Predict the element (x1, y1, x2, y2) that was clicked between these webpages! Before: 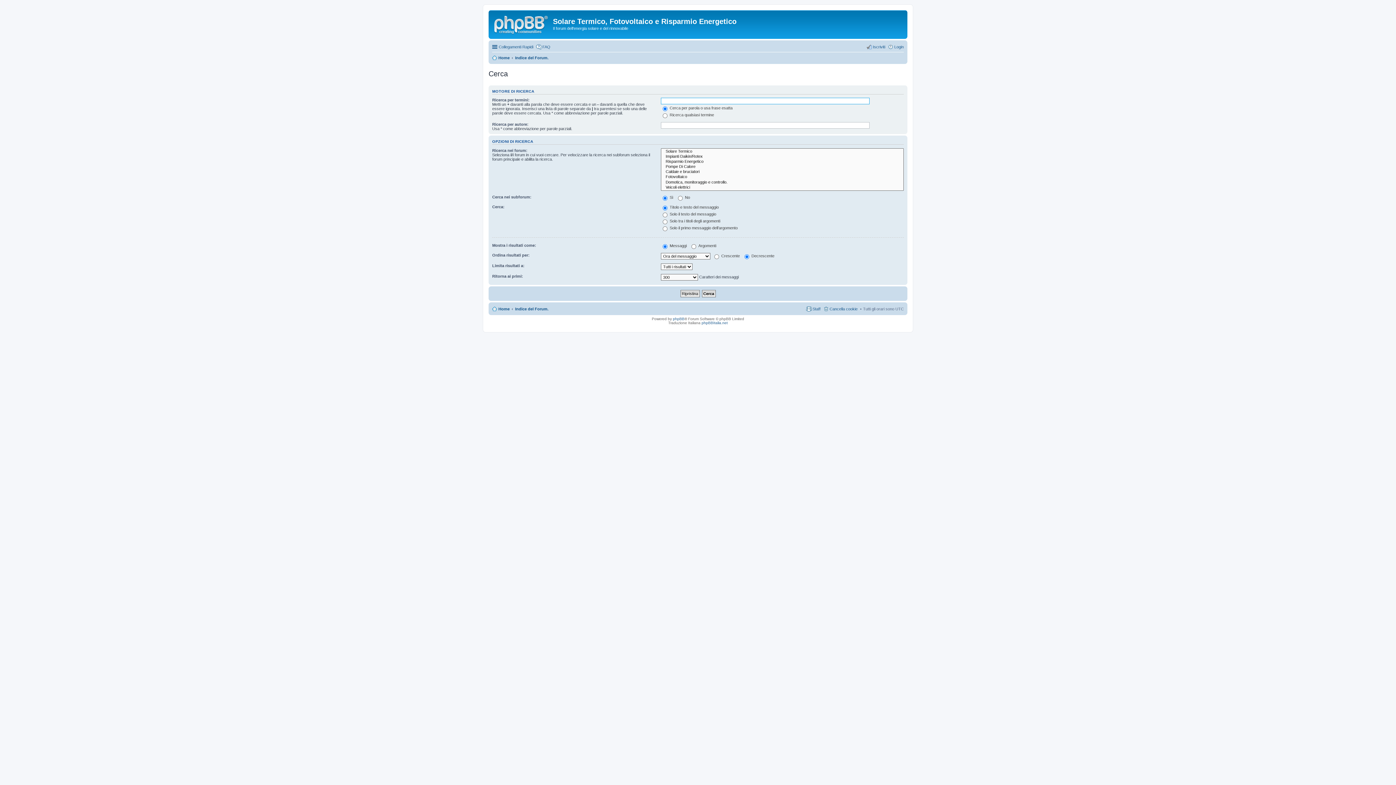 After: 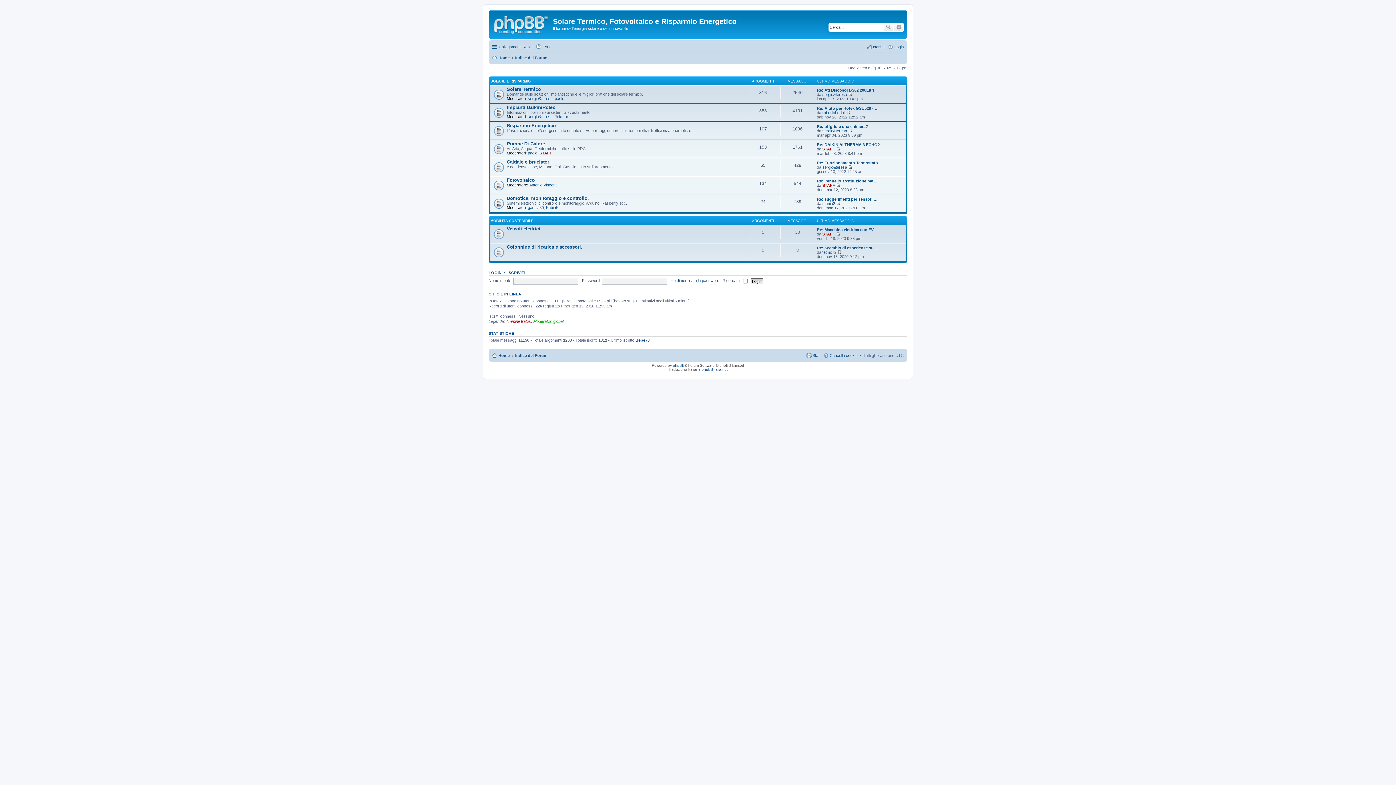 Action: label: Indice del Forum. bbox: (515, 304, 548, 313)